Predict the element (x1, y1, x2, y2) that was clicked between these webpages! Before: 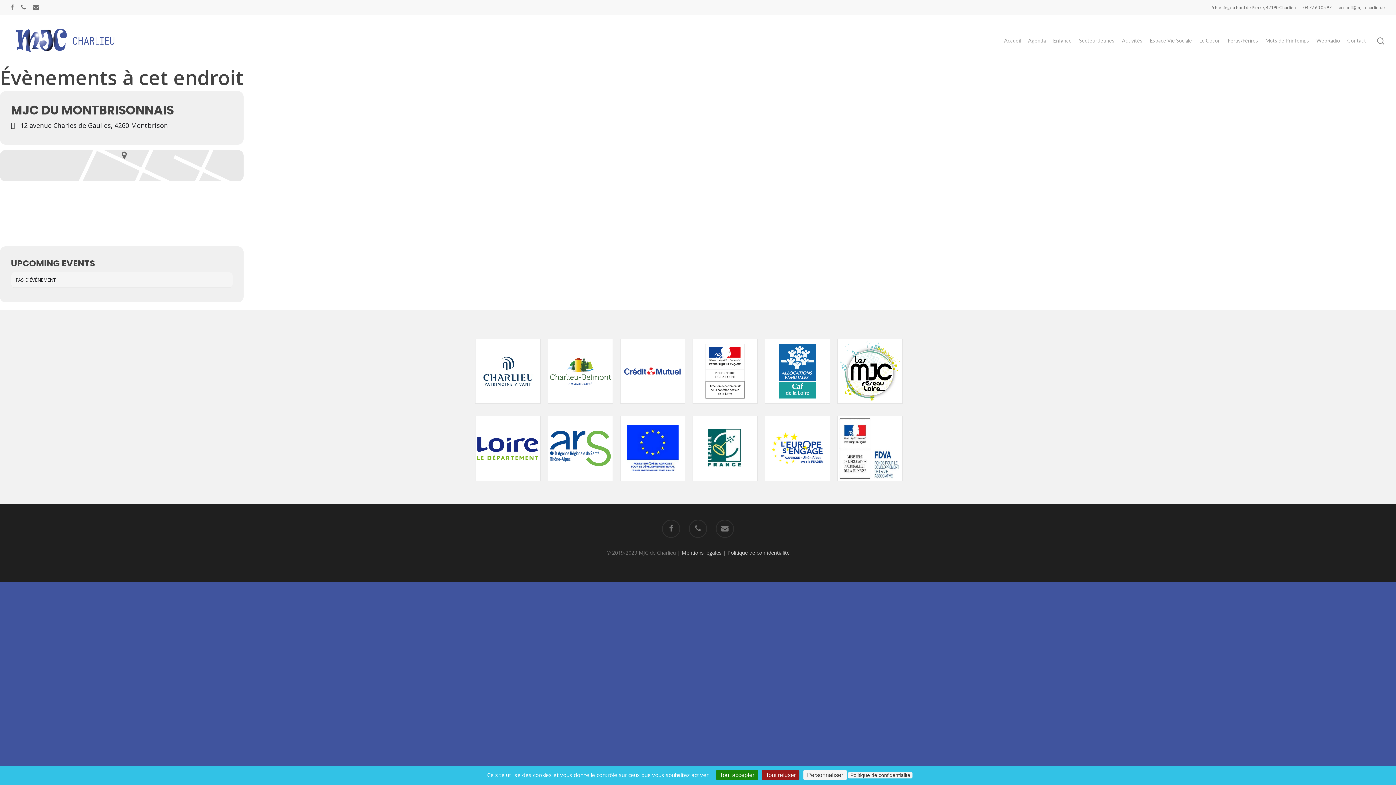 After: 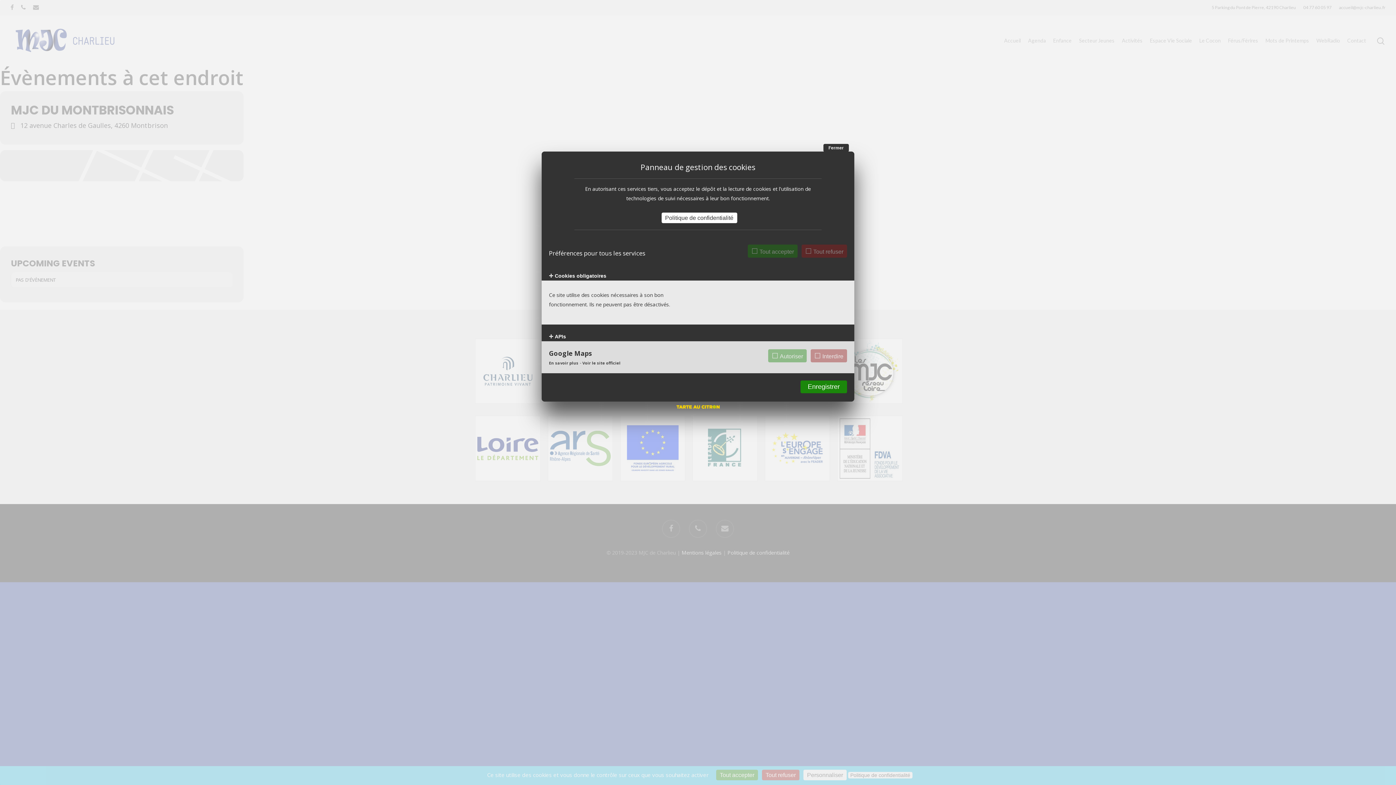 Action: label: Personnaliser (fenêtre modale) bbox: (803, 770, 846, 780)